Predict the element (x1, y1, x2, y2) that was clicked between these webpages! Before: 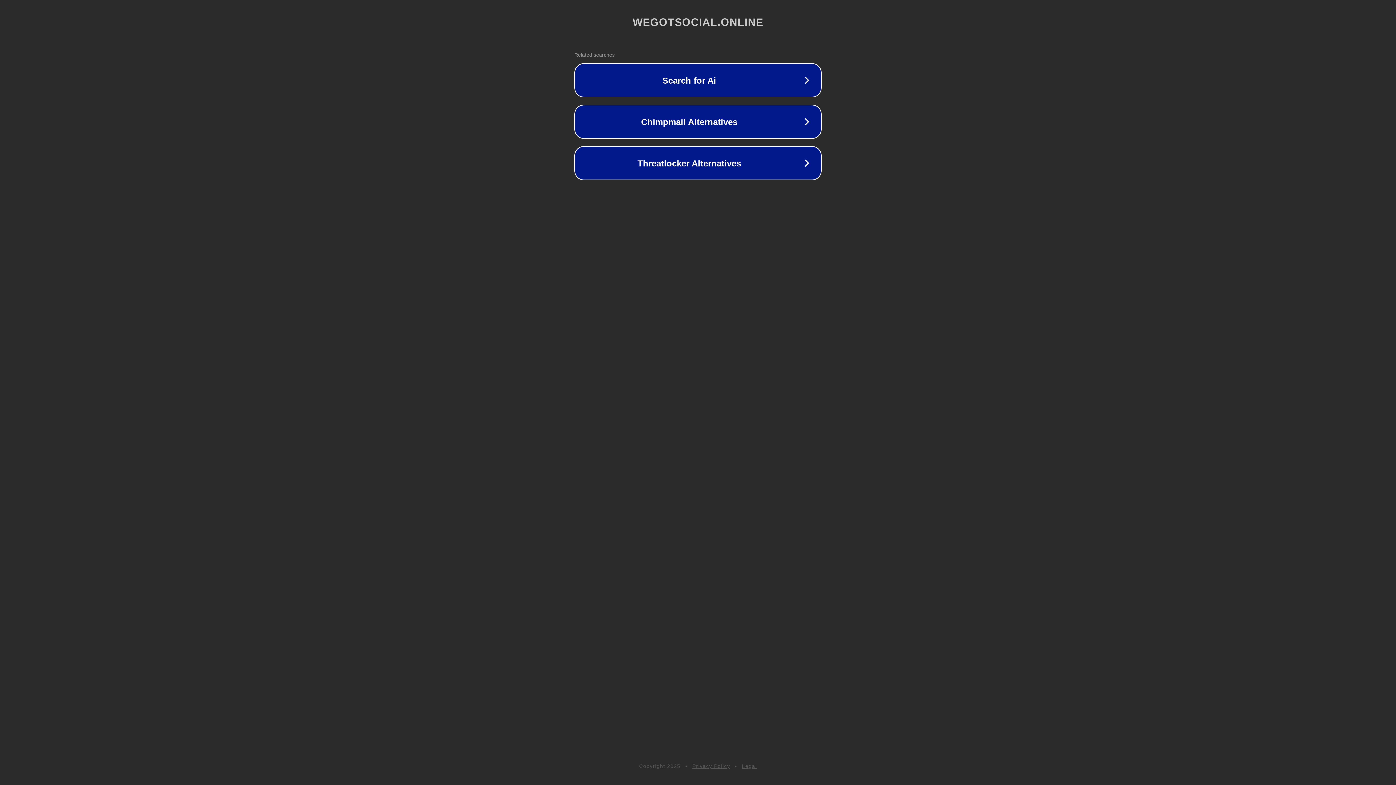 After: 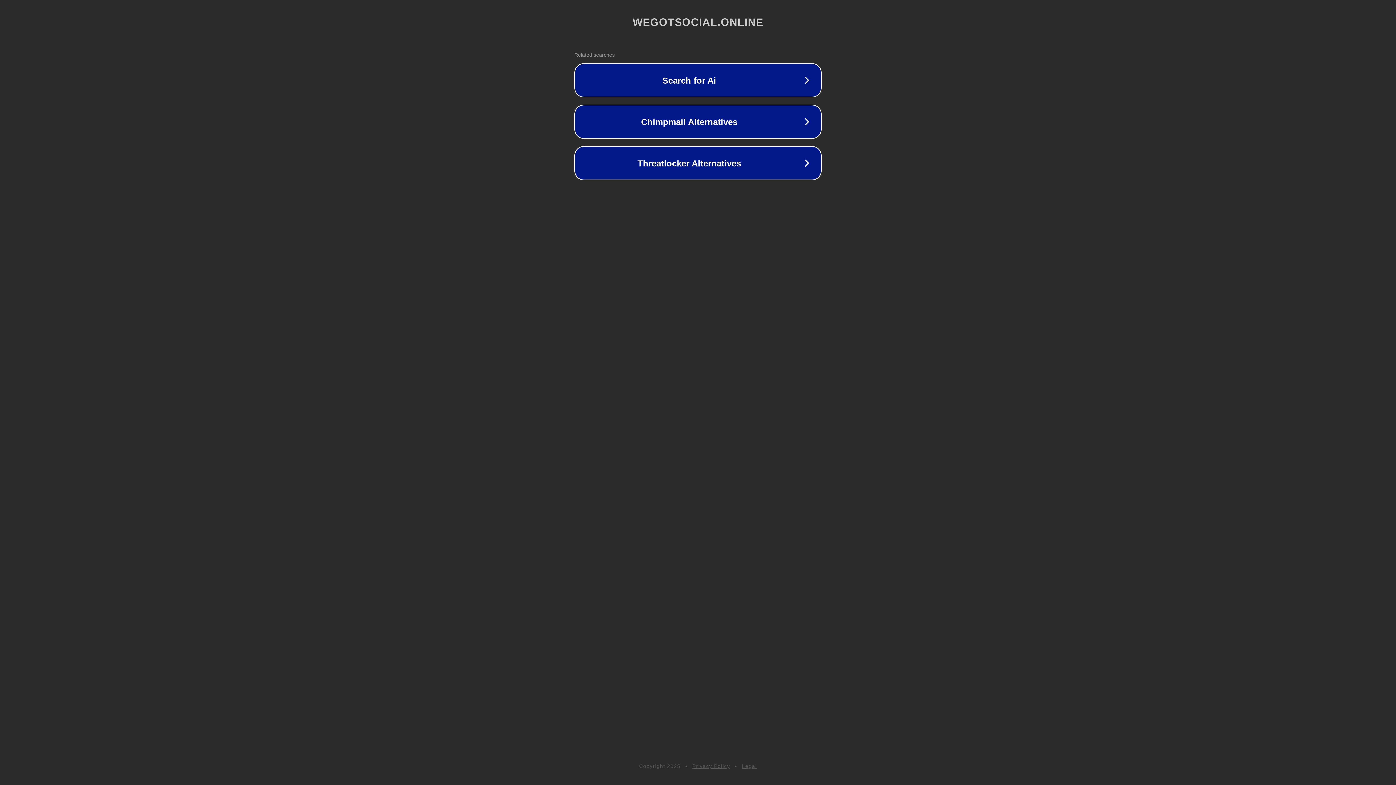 Action: label: Privacy Policy bbox: (692, 763, 730, 769)